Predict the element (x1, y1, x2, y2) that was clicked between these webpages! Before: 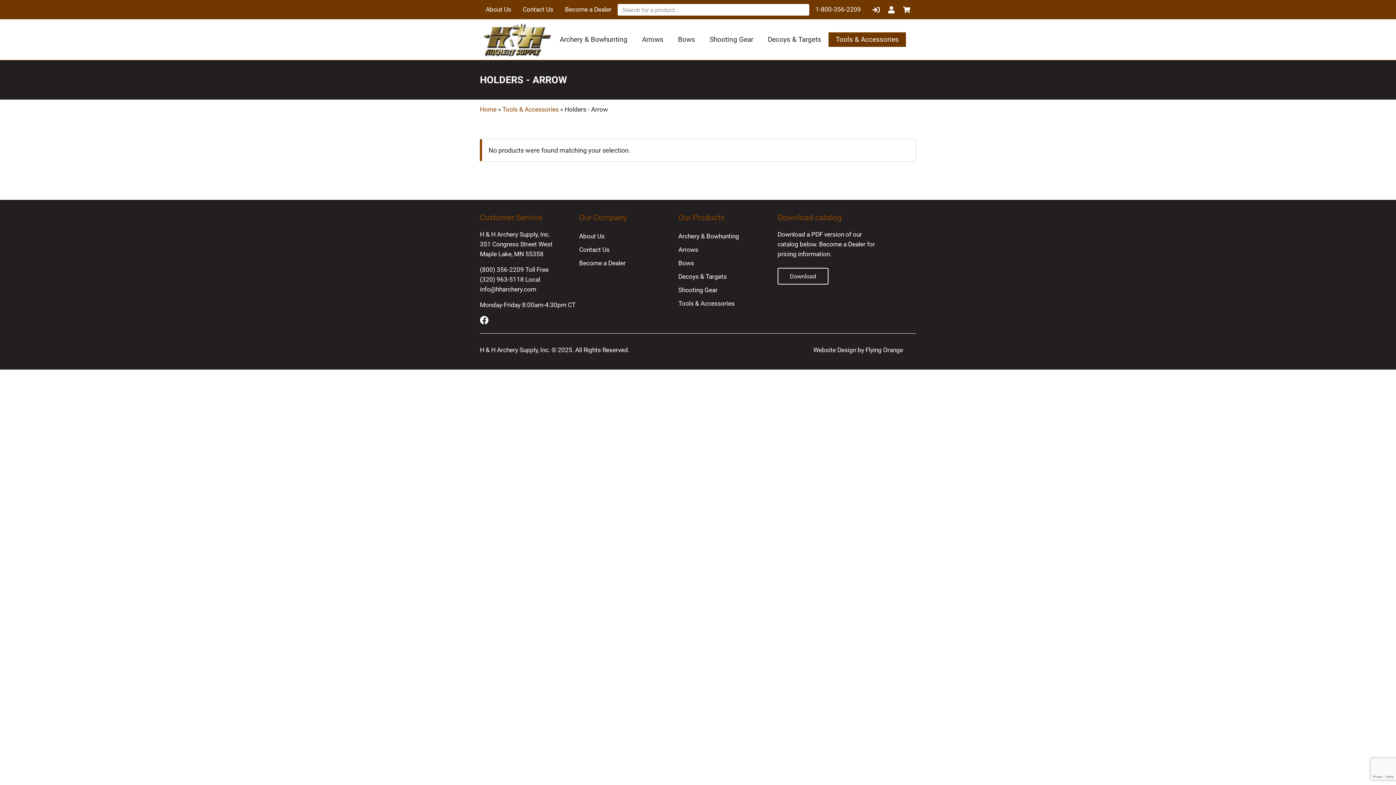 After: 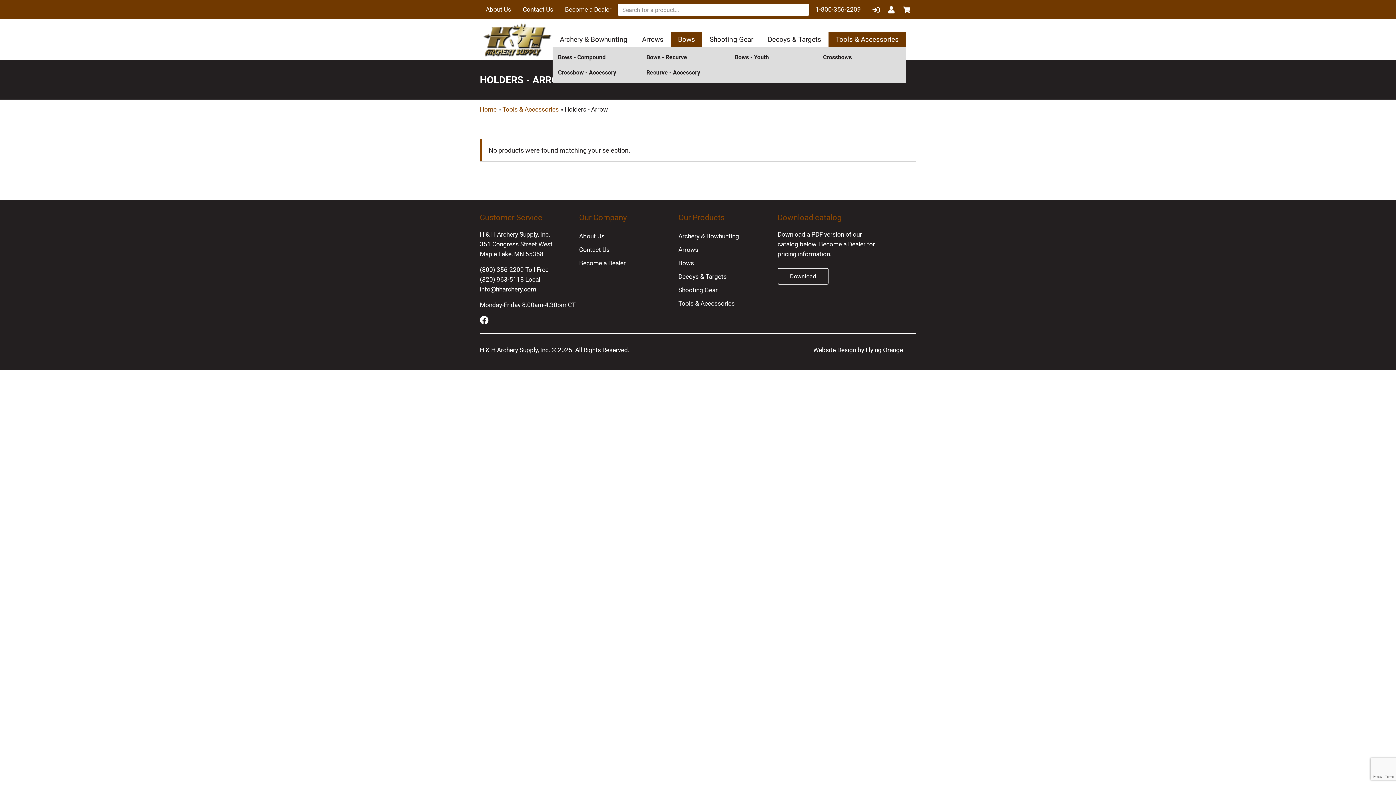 Action: bbox: (670, 32, 702, 46) label: Bows